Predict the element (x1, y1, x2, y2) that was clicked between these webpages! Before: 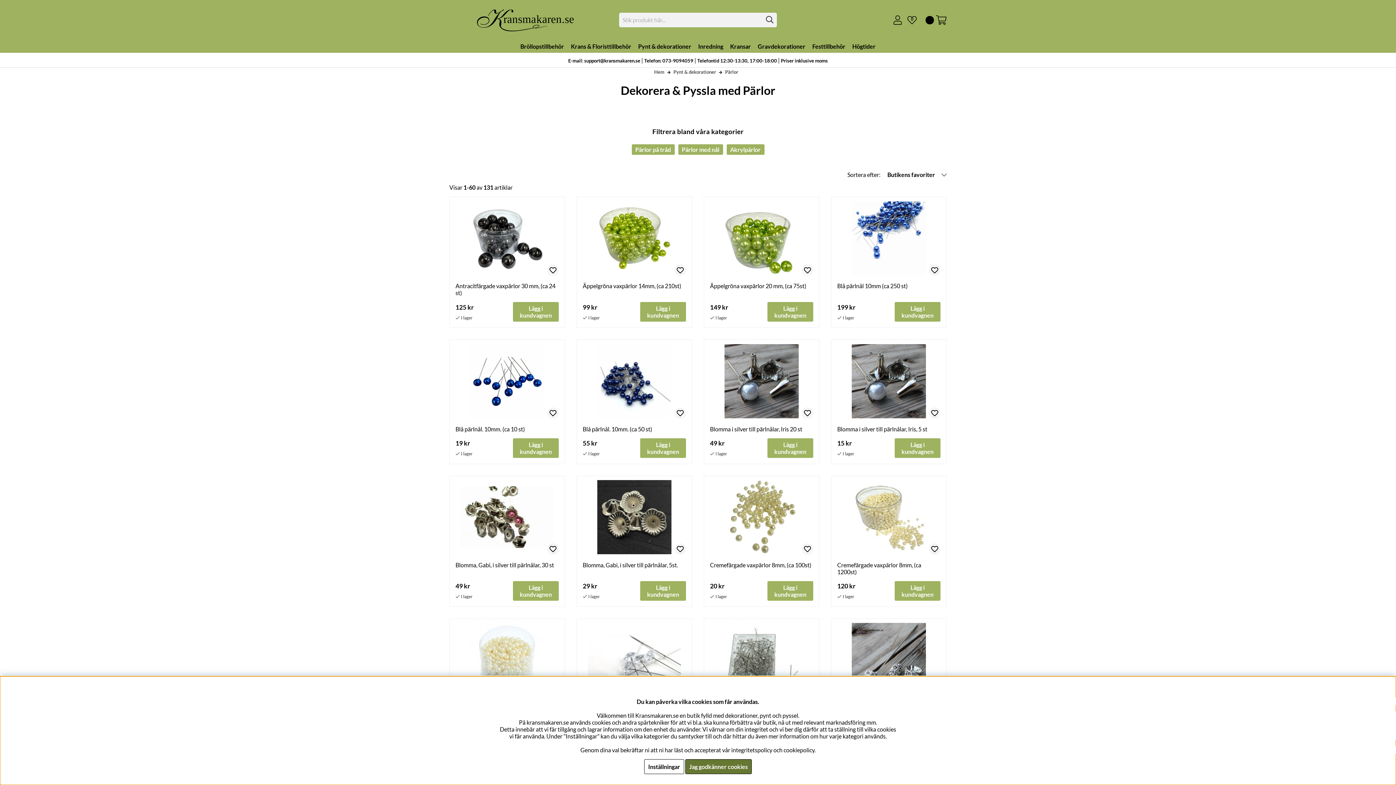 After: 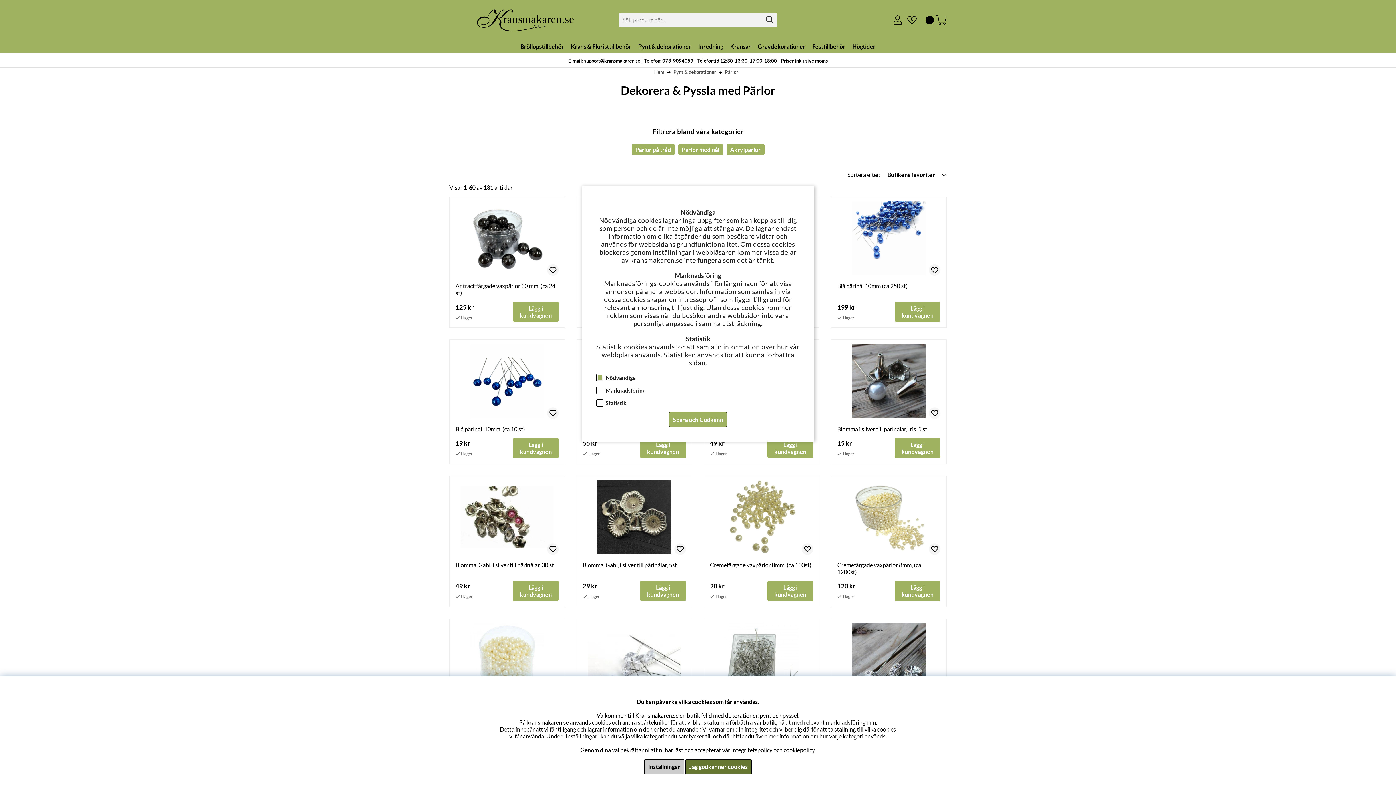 Action: bbox: (644, 759, 684, 774) label: Inställningar